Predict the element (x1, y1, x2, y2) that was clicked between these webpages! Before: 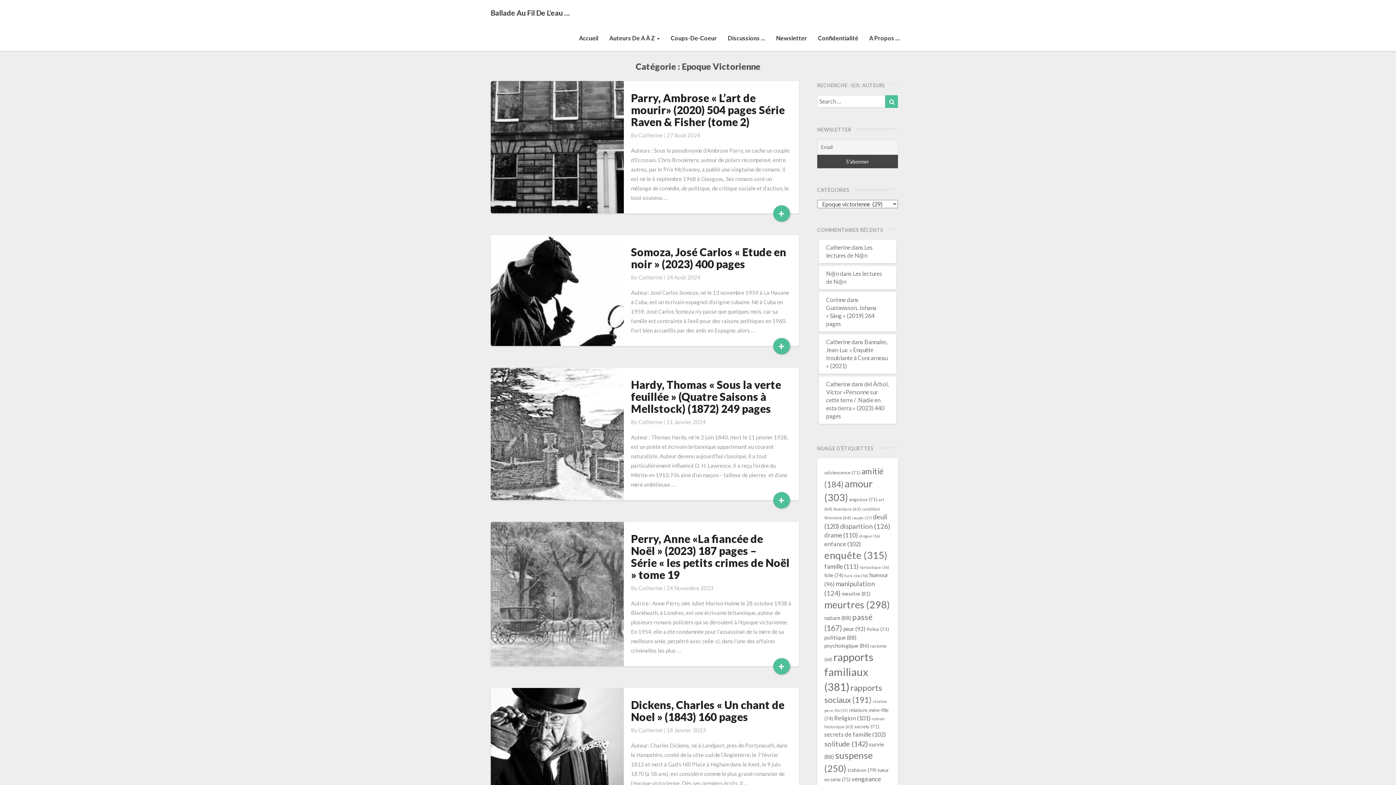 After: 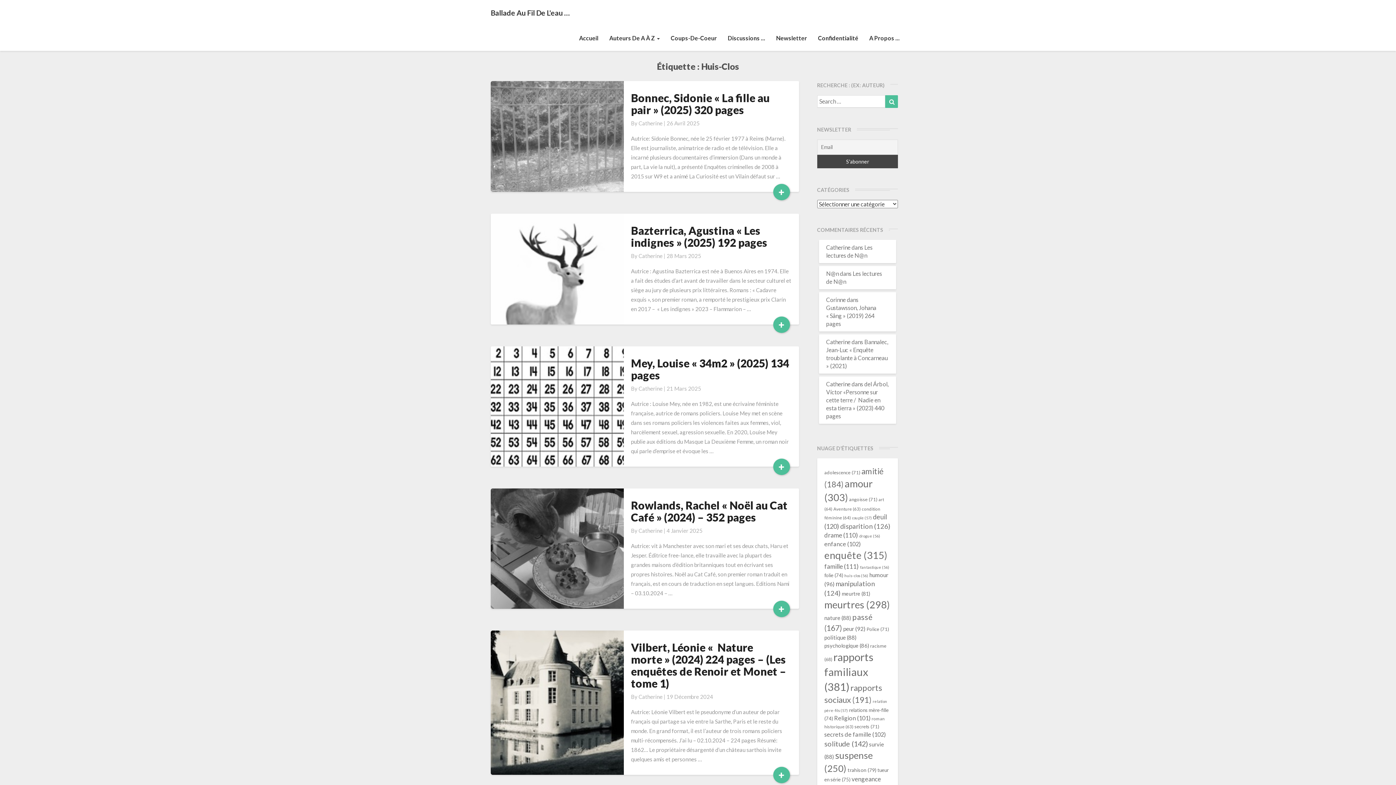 Action: bbox: (844, 573, 868, 578) label: huis-clos (56 éléments)